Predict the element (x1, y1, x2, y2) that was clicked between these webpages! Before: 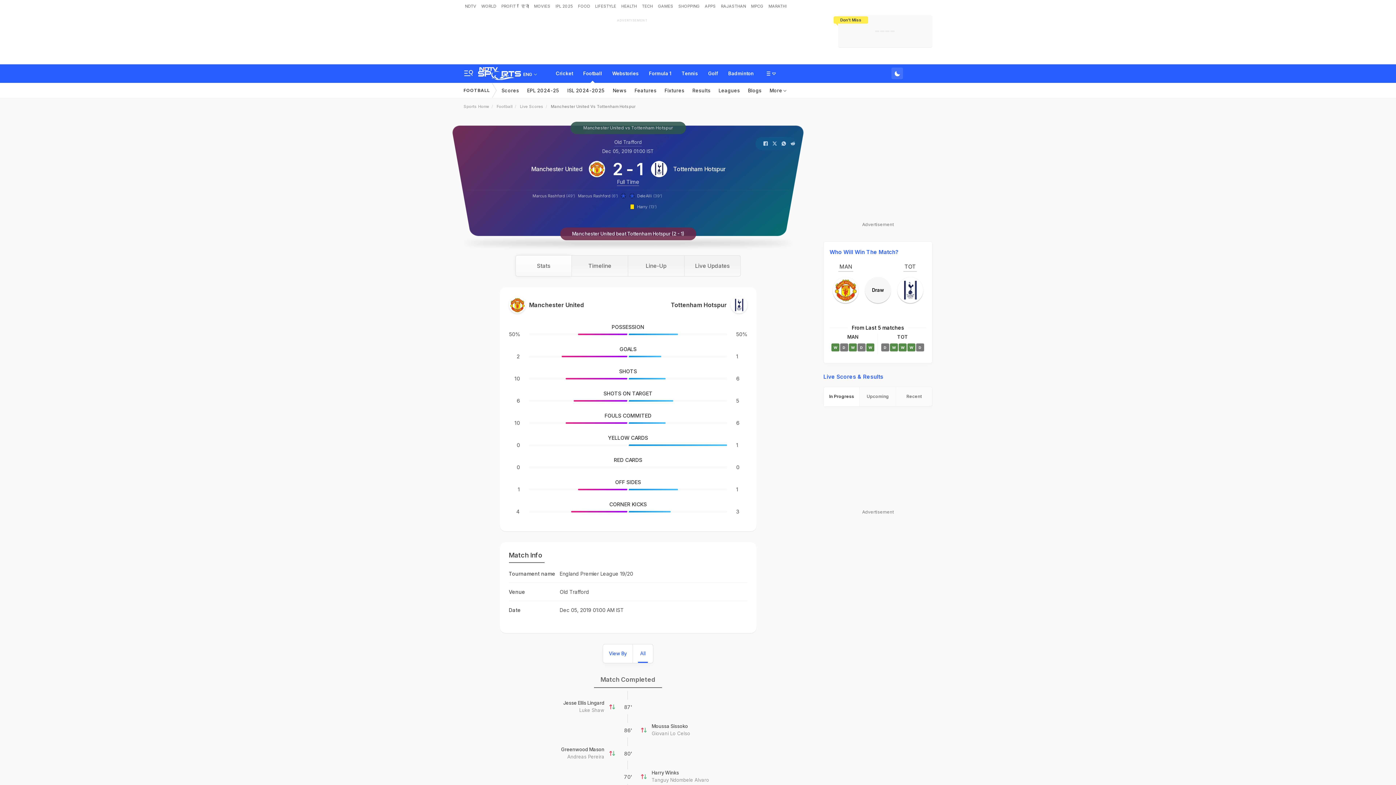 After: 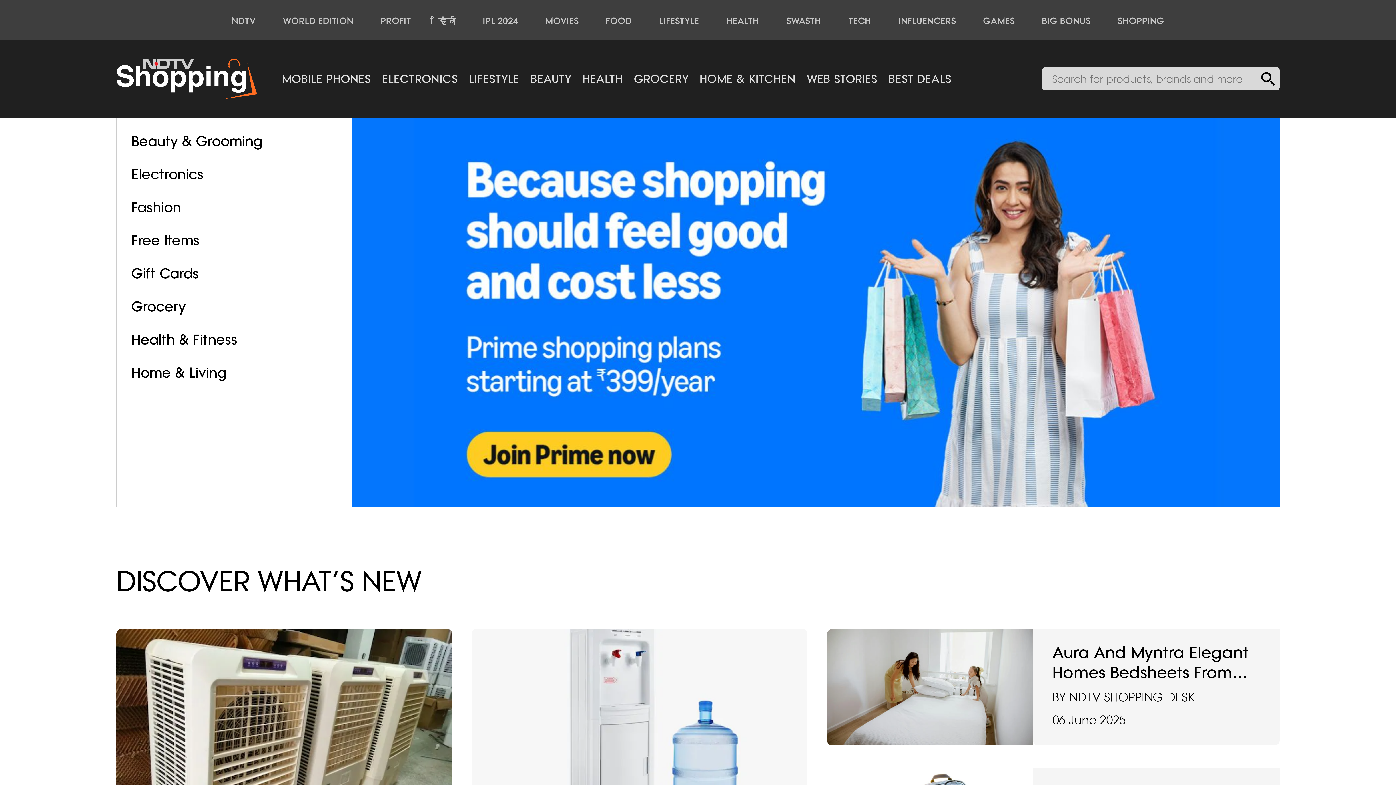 Action: bbox: (677, 0, 701, 12) label: SHOPPING